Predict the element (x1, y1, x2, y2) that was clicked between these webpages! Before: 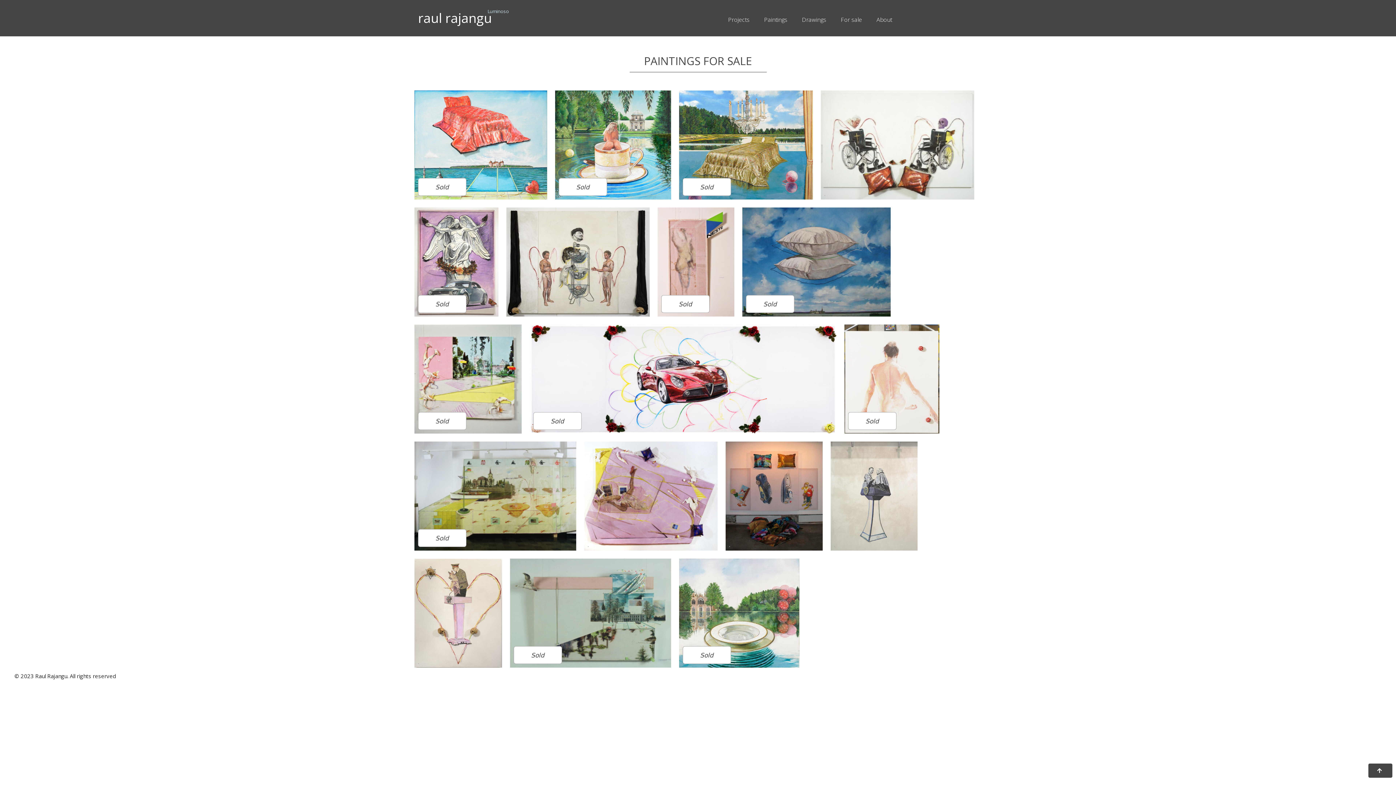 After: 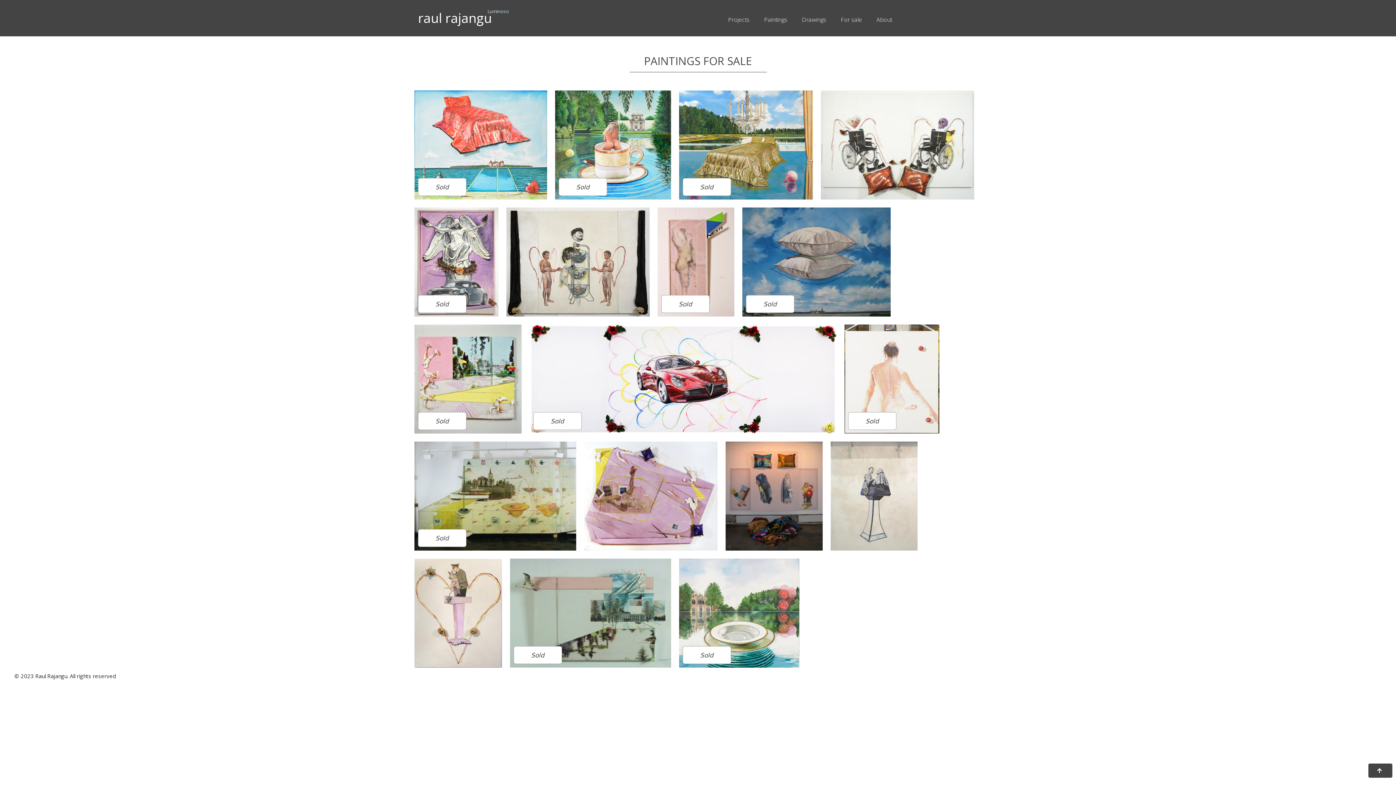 Action: bbox: (1368, 764, 1392, 778)